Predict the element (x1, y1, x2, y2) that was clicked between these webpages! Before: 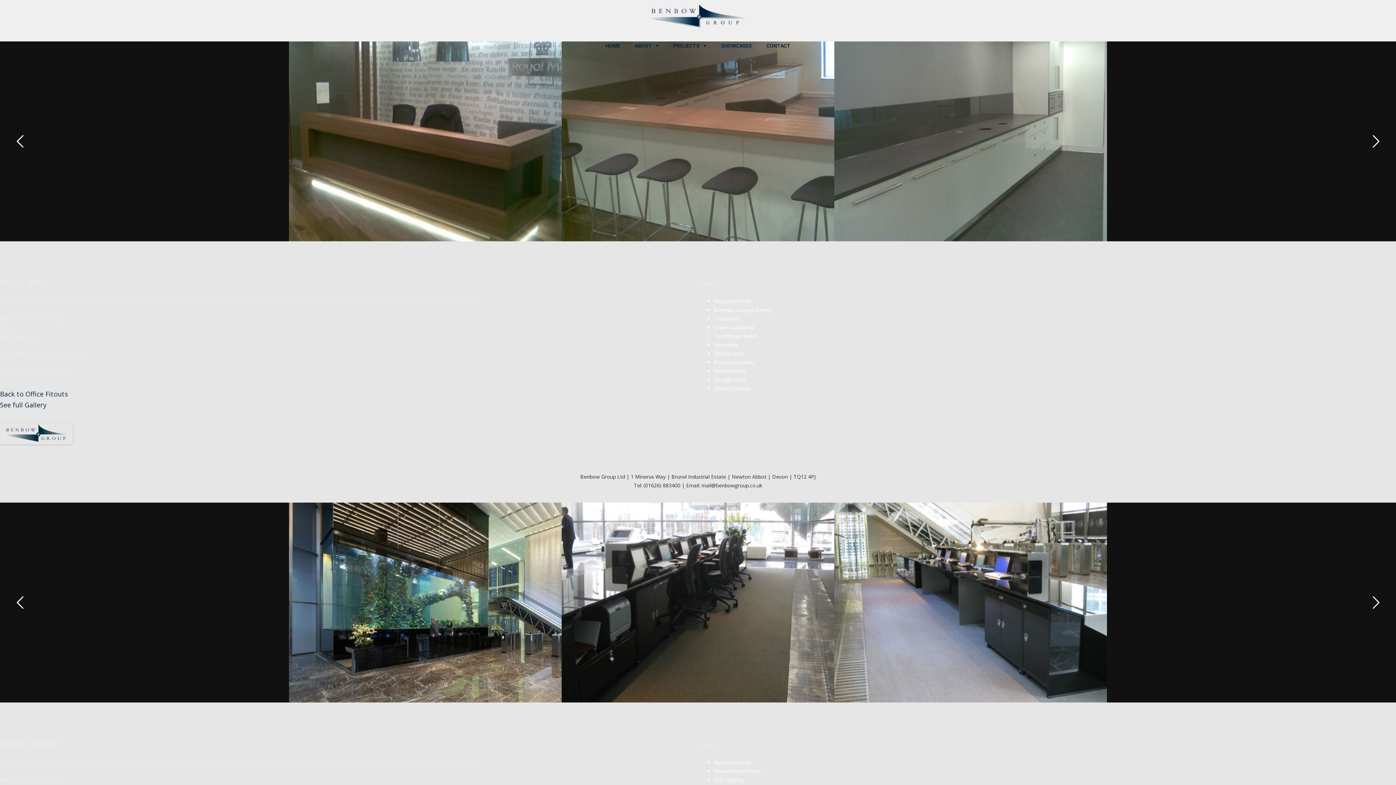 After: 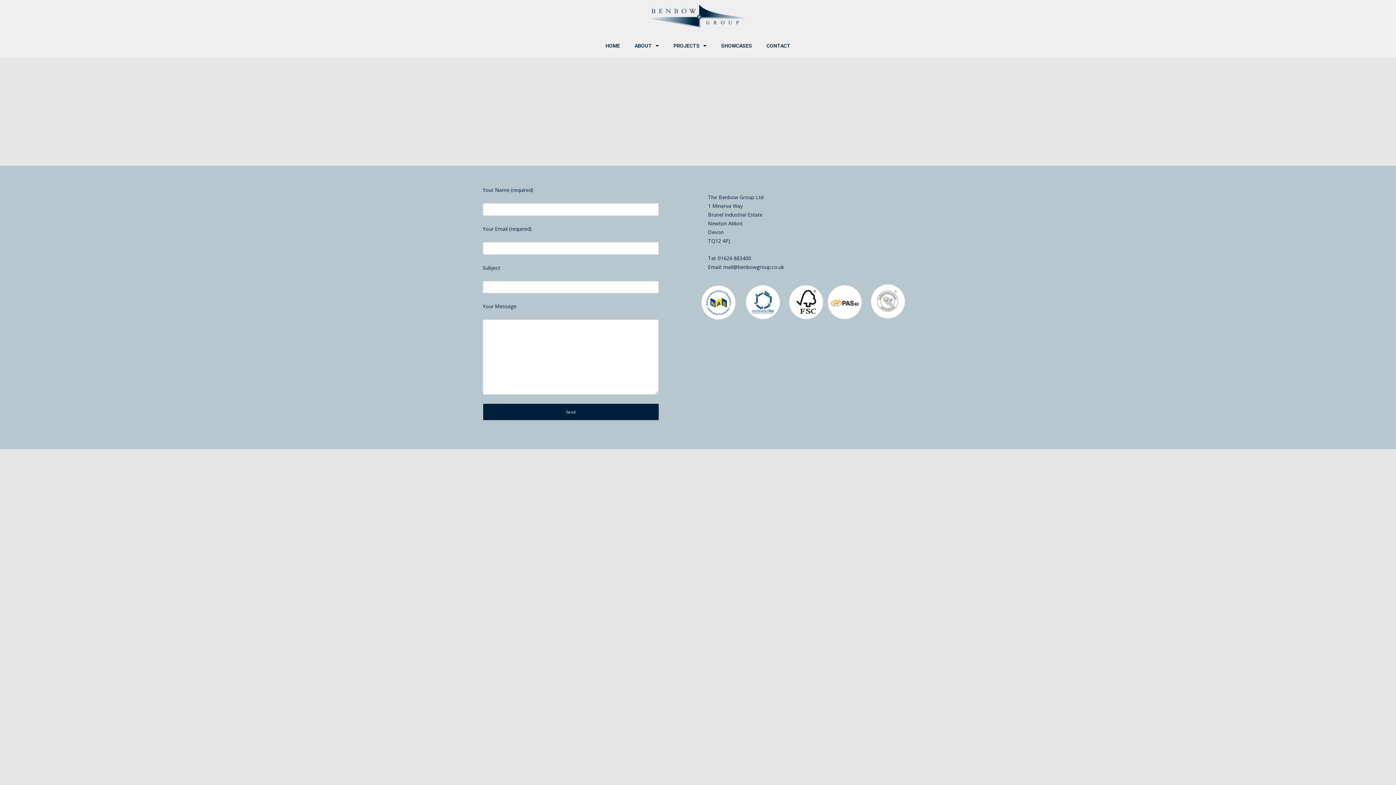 Action: label: CONTACT bbox: (759, 37, 798, 54)